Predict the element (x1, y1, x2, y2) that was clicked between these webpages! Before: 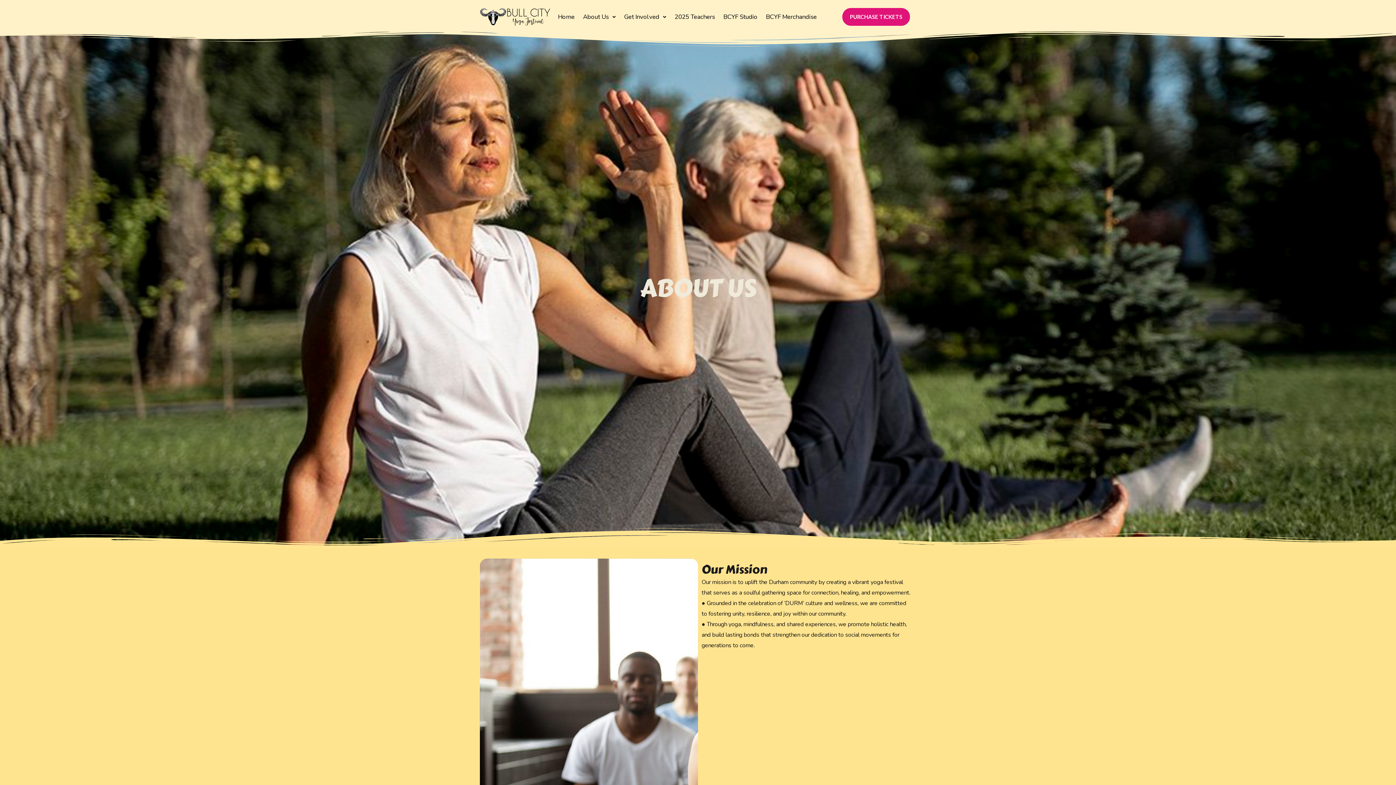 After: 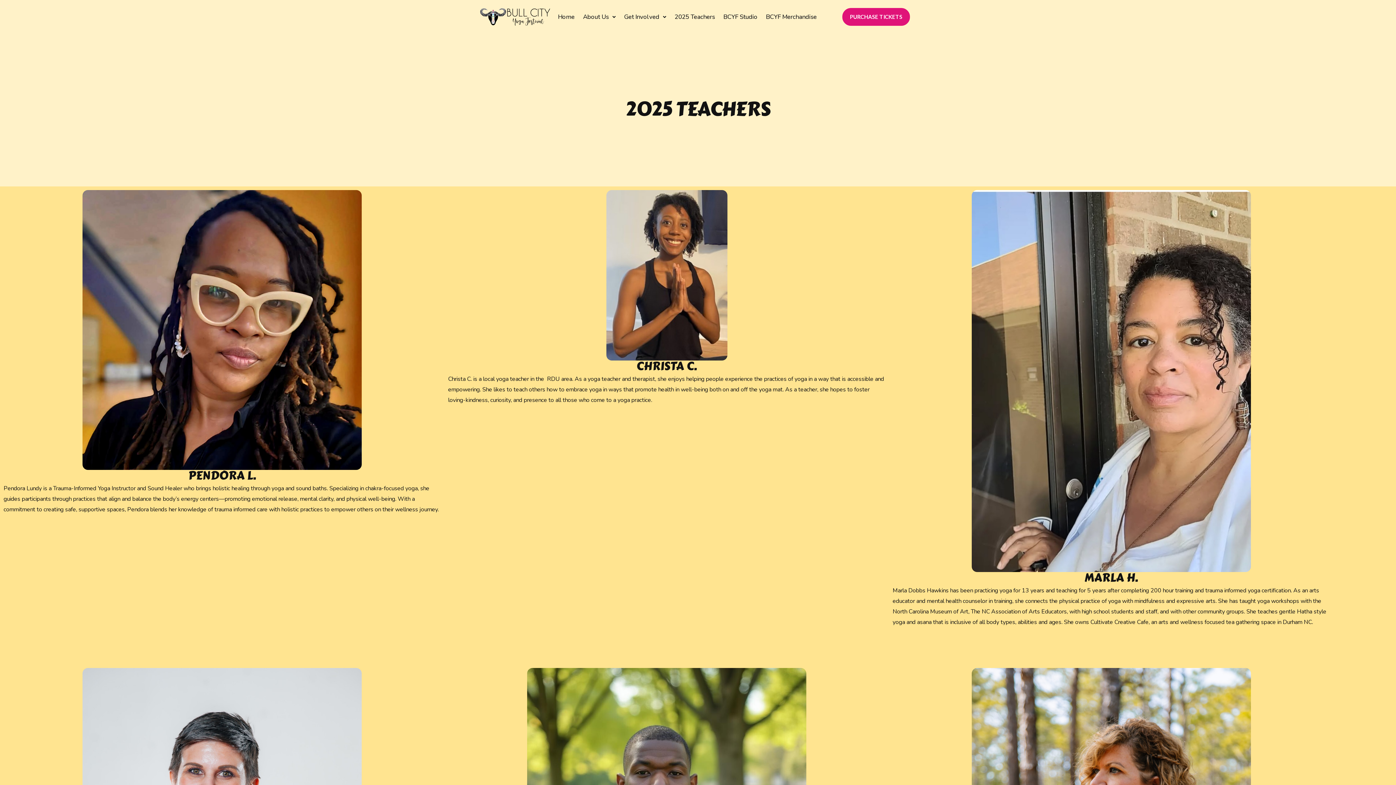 Action: bbox: (672, 8, 717, 25) label: 2025 Teachers